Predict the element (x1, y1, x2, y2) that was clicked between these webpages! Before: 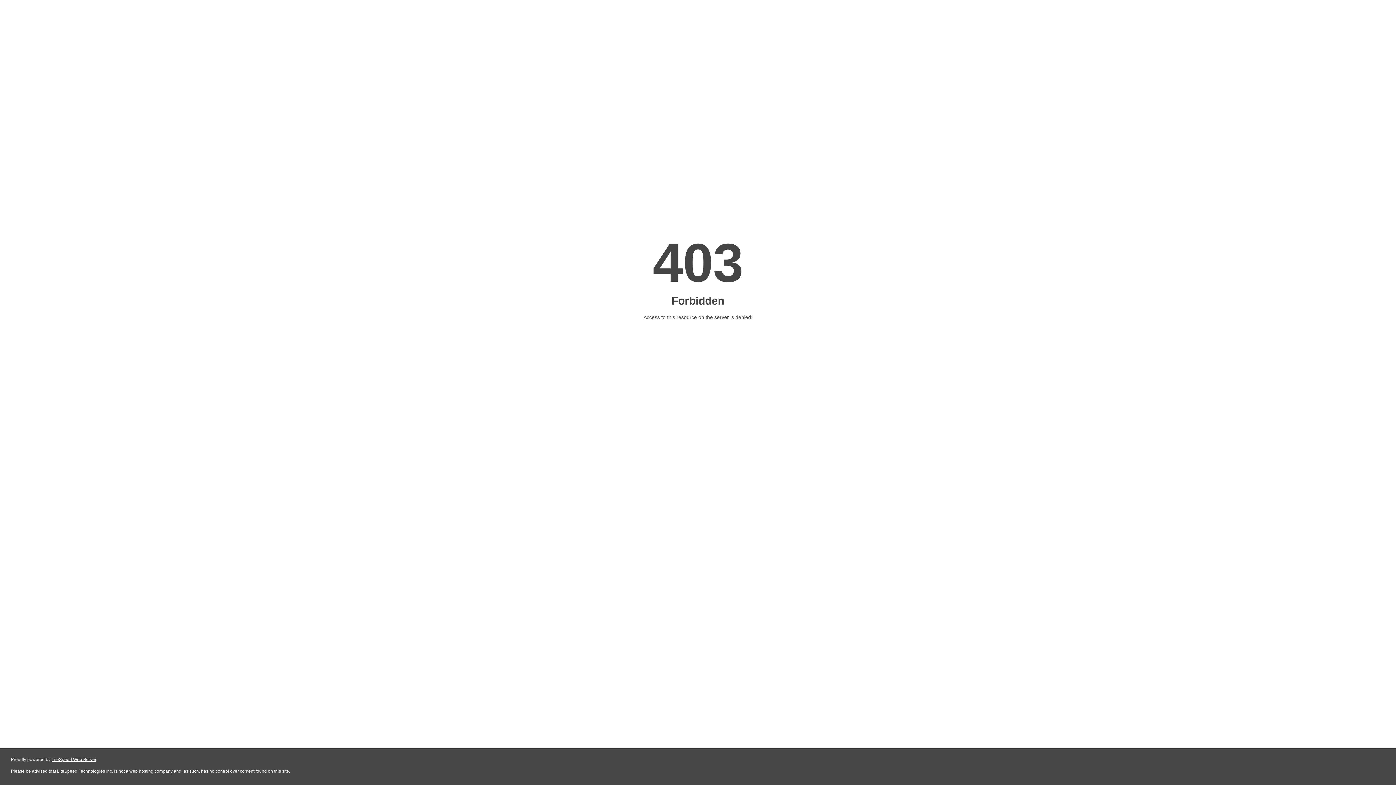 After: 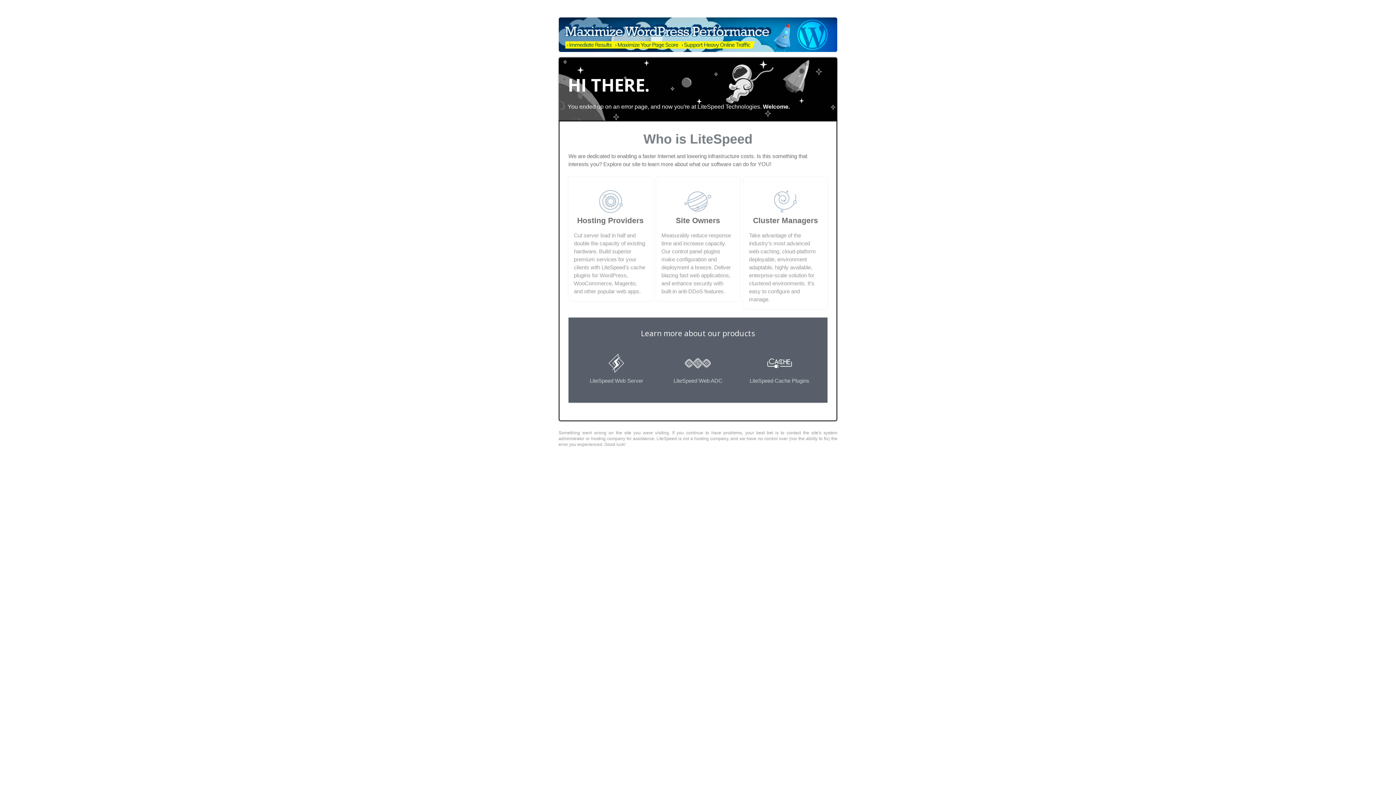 Action: bbox: (51, 757, 96, 762) label: LiteSpeed Web Server